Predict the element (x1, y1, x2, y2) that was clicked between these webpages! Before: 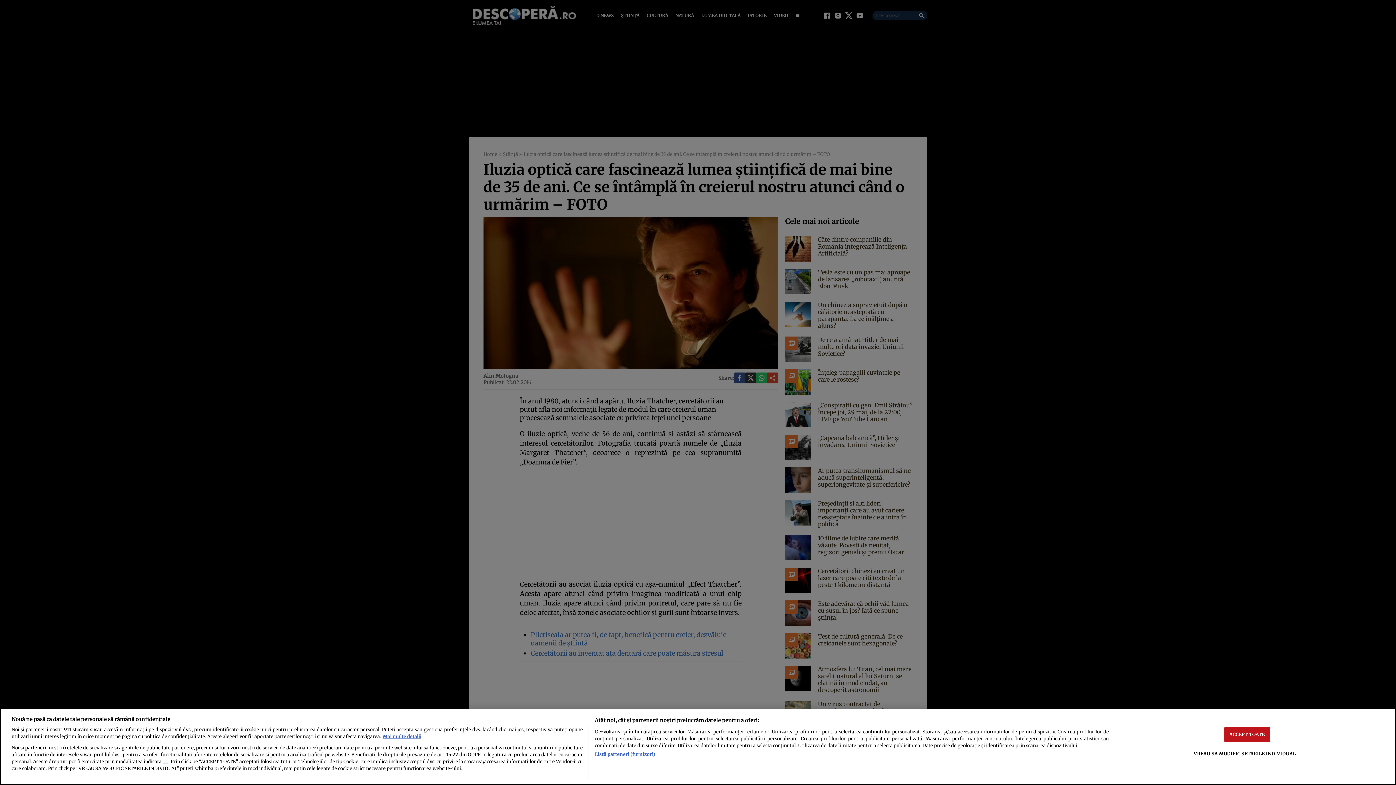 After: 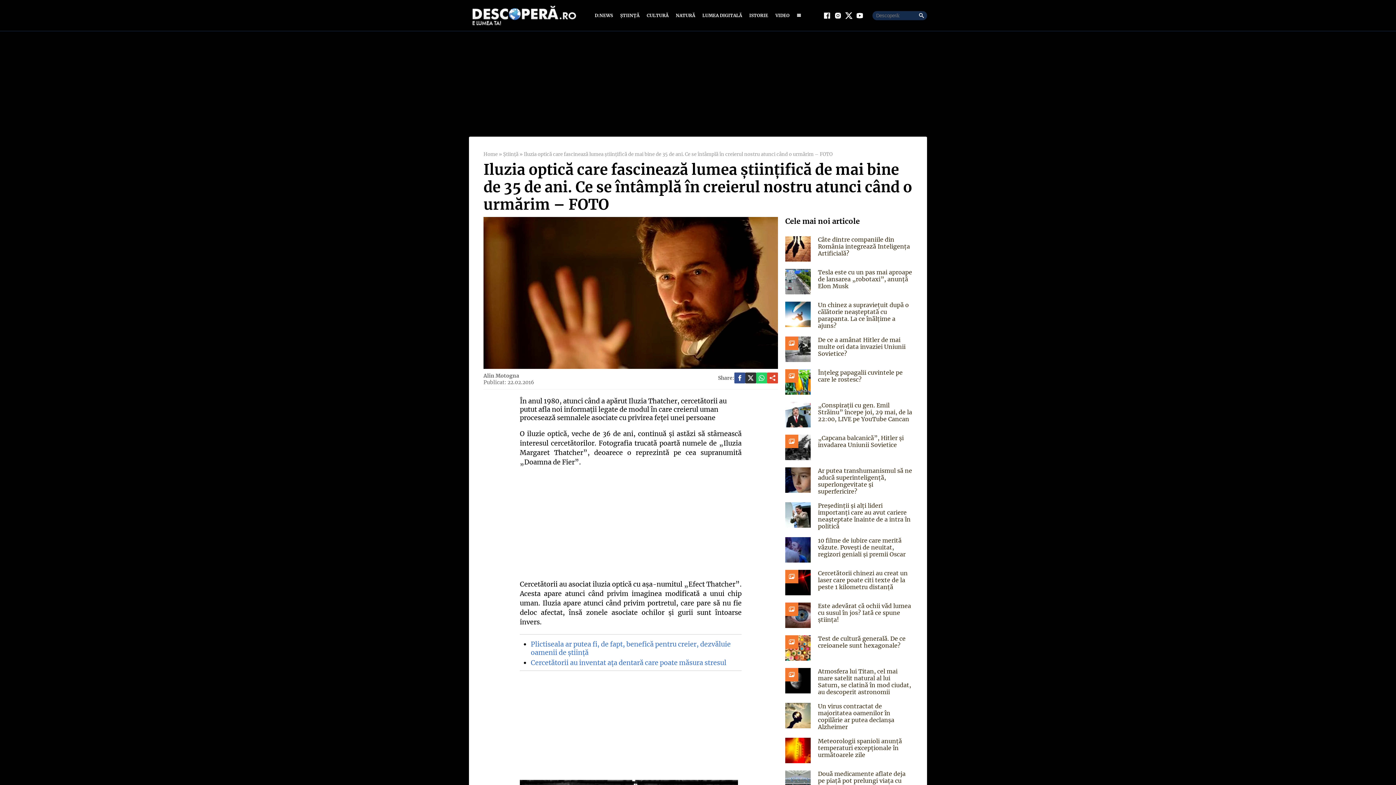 Action: label: ACCEPT TOATE bbox: (1224, 727, 1270, 742)